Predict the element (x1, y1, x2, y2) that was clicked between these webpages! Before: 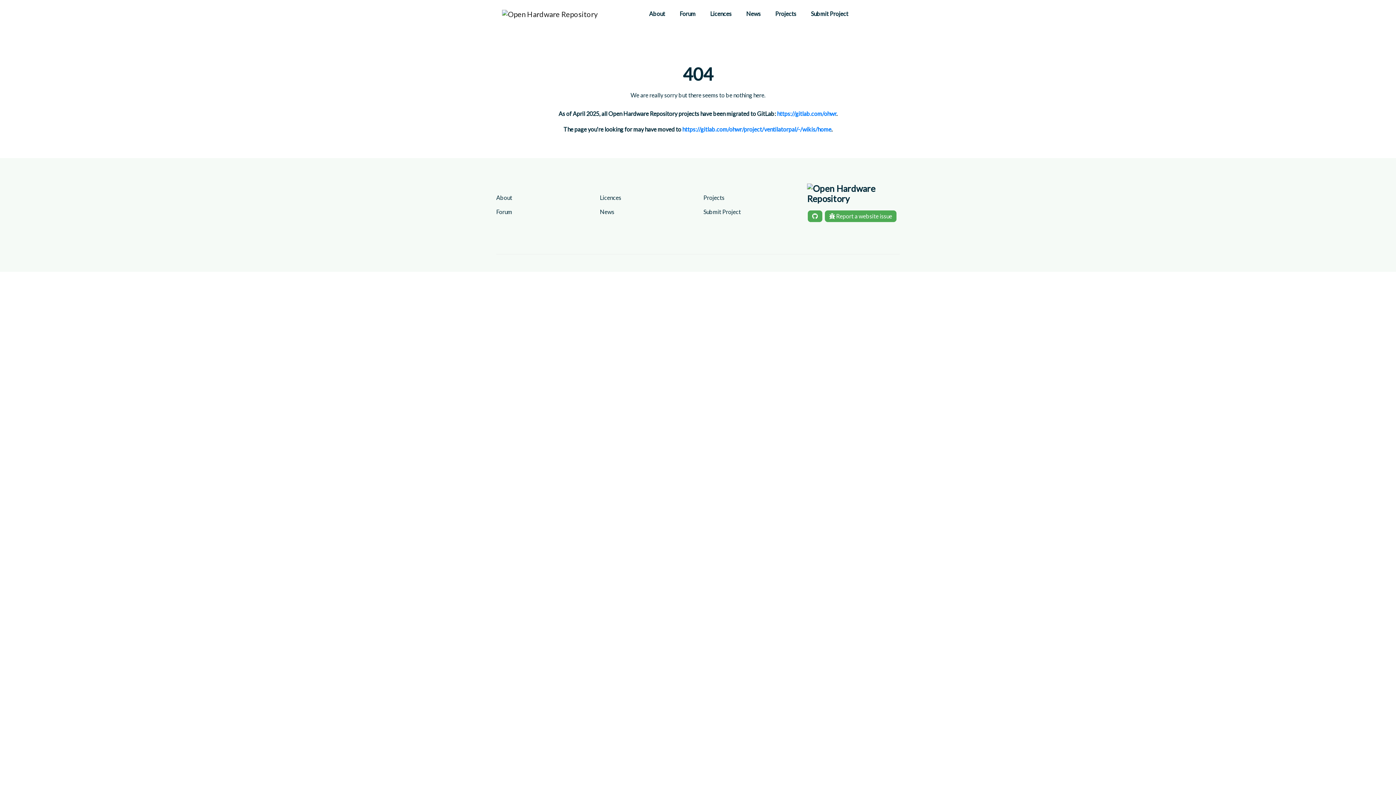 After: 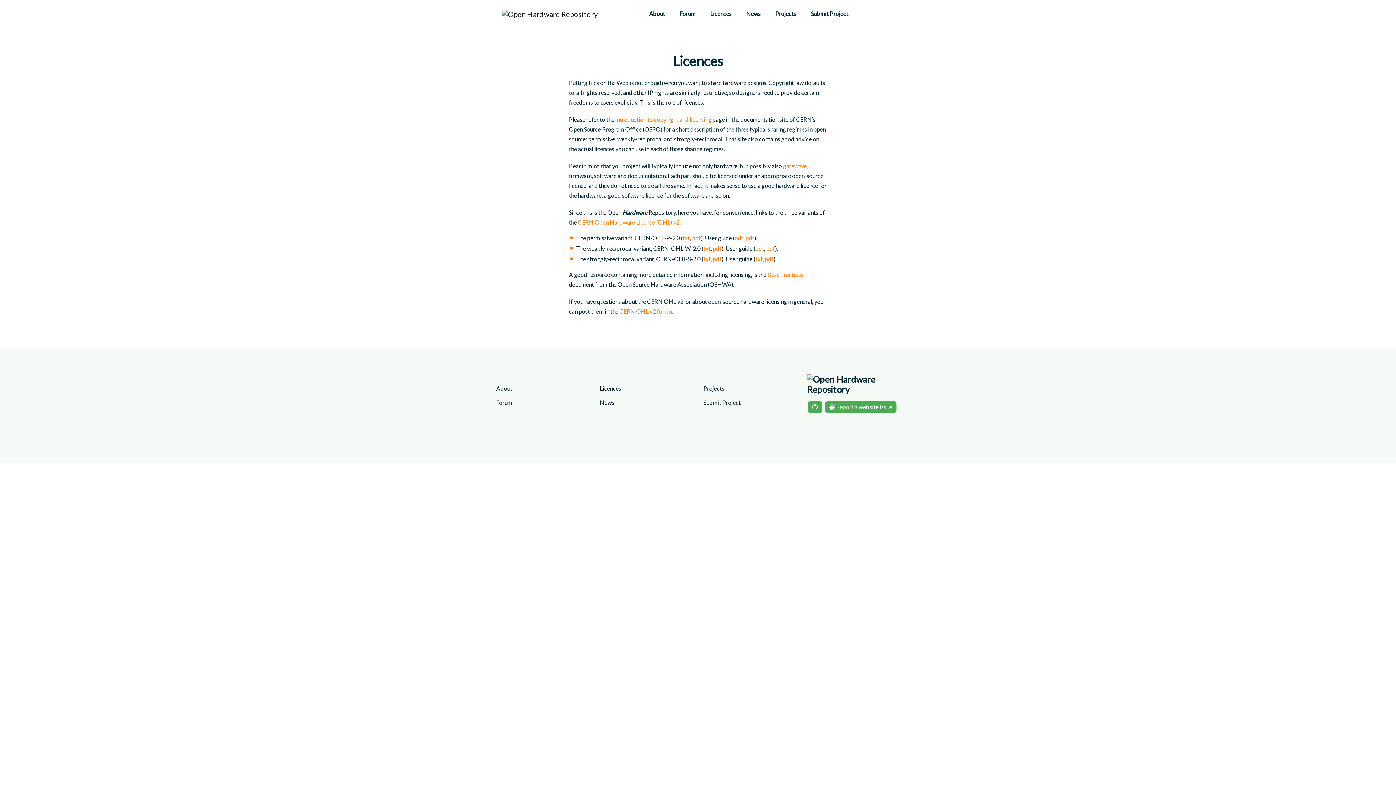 Action: bbox: (703, 2, 739, 24) label: Licences